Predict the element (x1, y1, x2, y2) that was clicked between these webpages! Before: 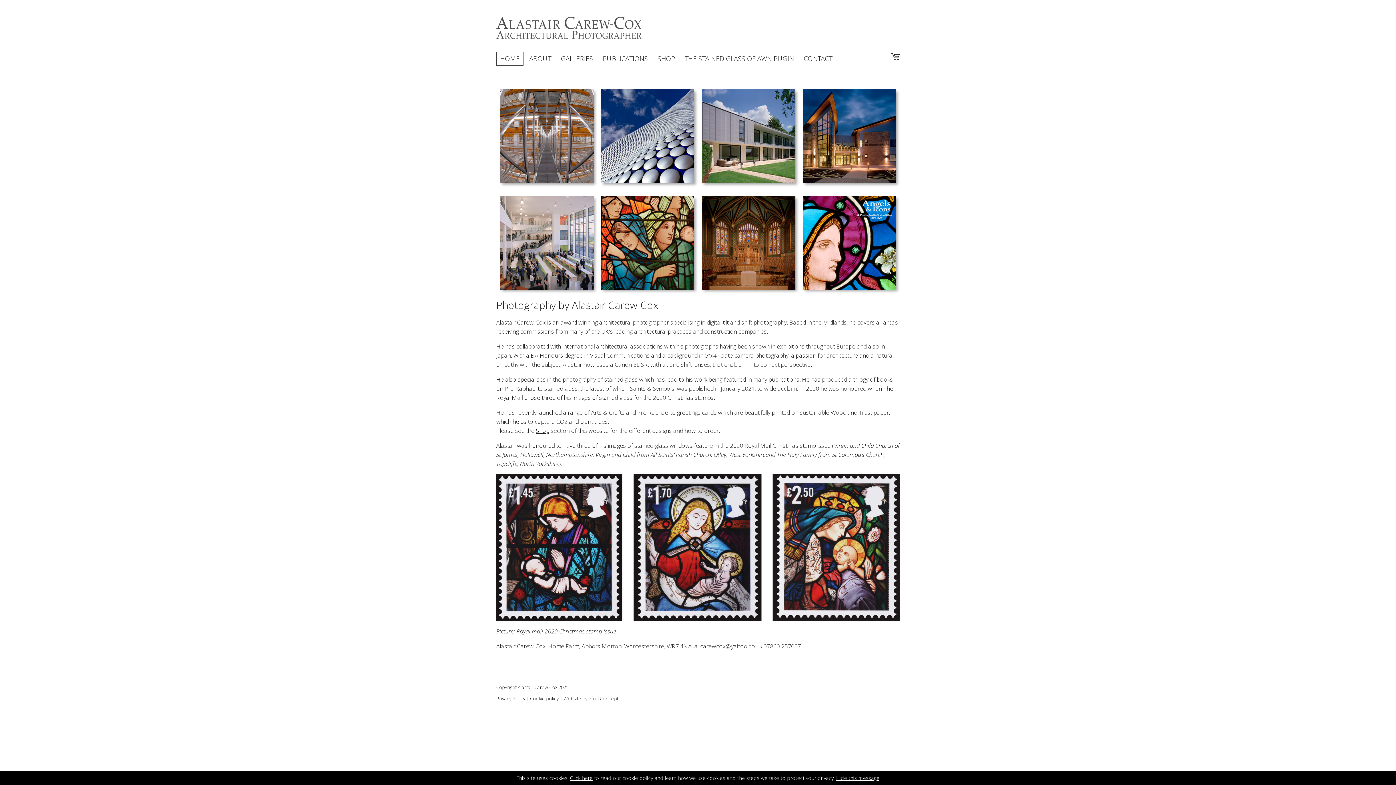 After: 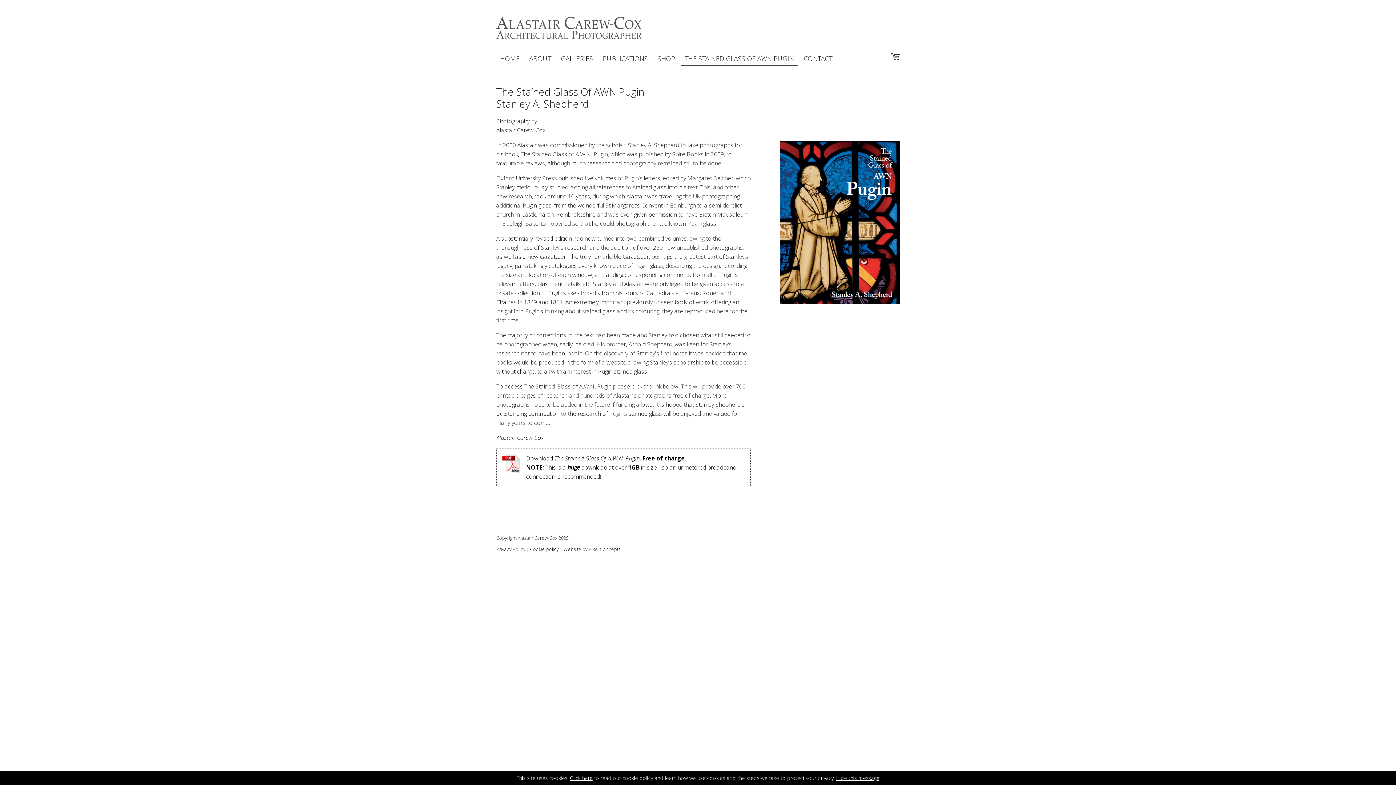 Action: label: THE STAINED GLASS OF AWN PUGIN bbox: (681, 51, 798, 65)